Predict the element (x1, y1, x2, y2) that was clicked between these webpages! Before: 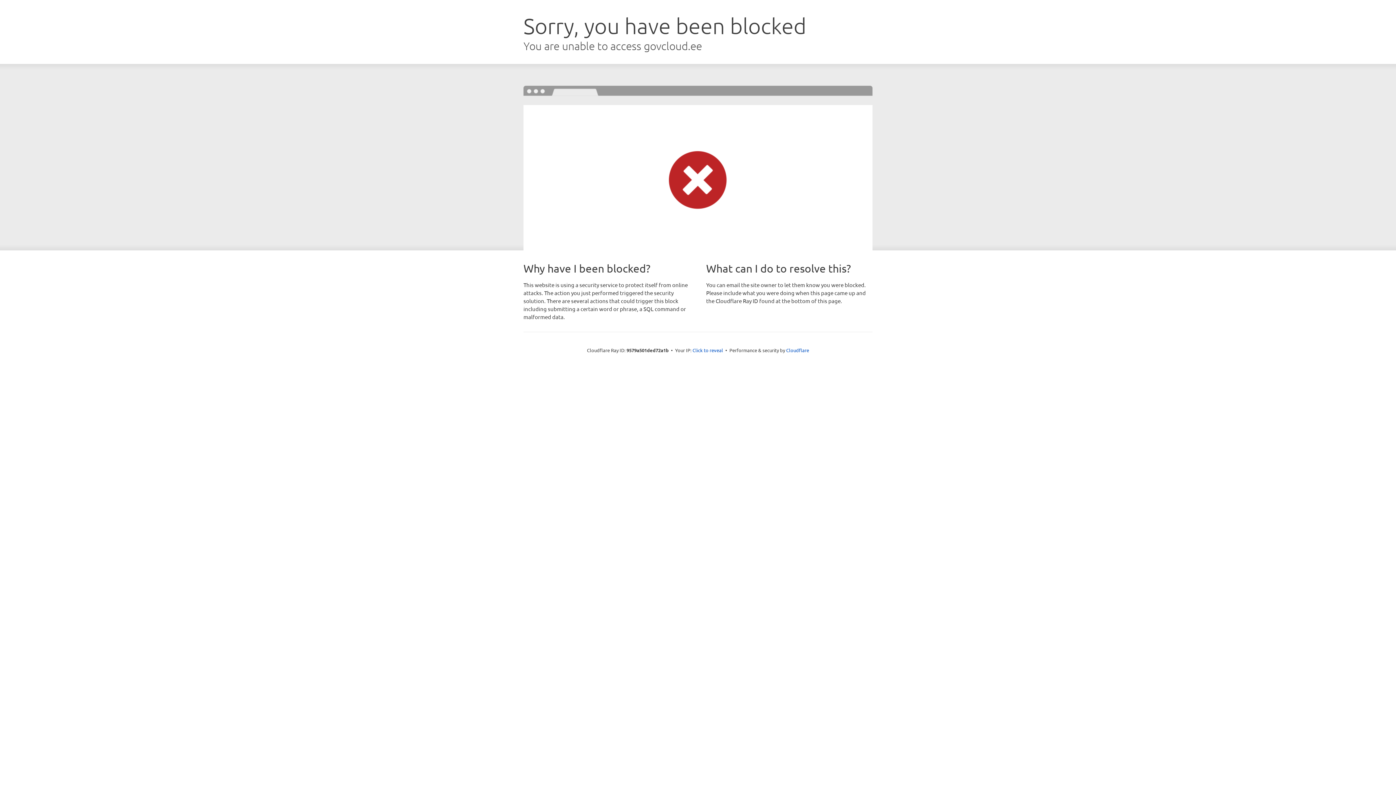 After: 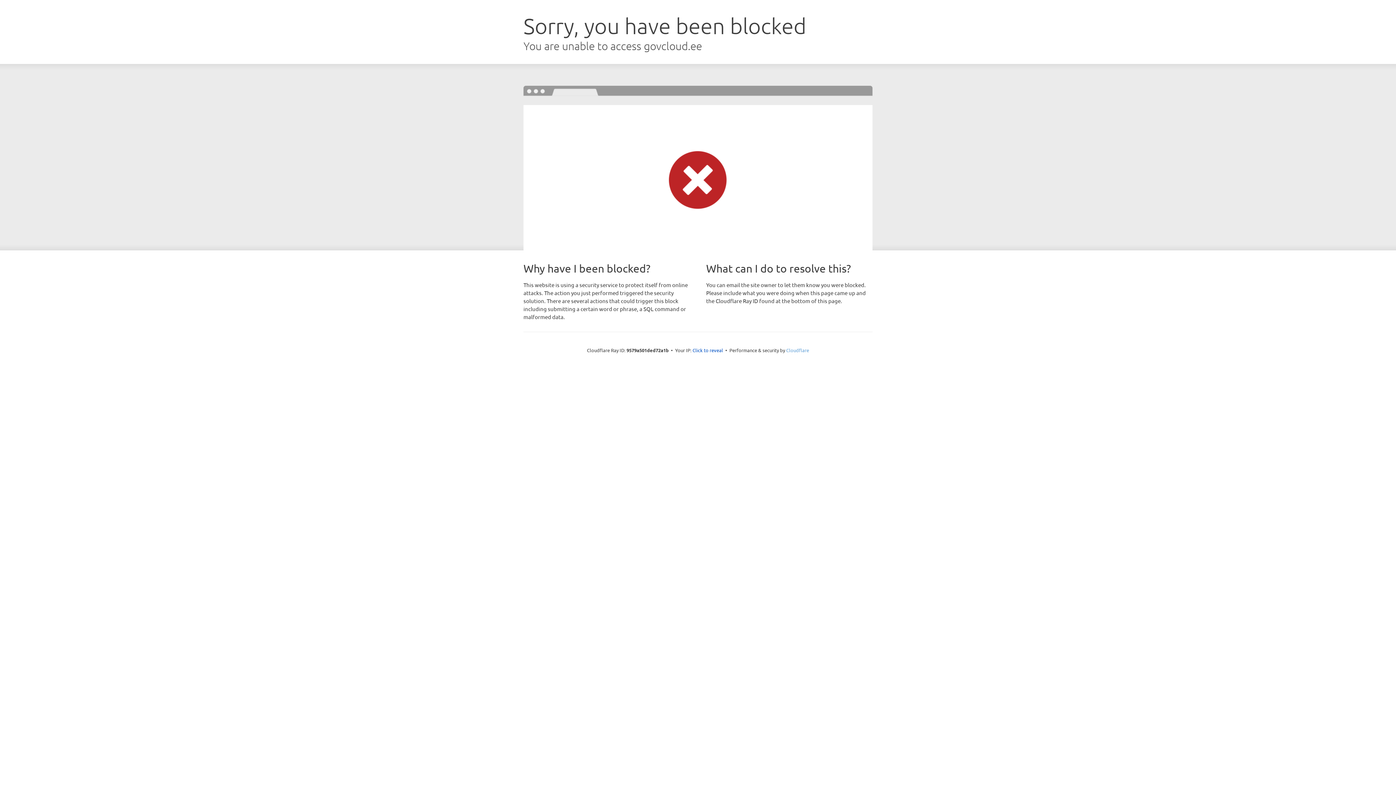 Action: bbox: (786, 347, 809, 353) label: Cloudflare